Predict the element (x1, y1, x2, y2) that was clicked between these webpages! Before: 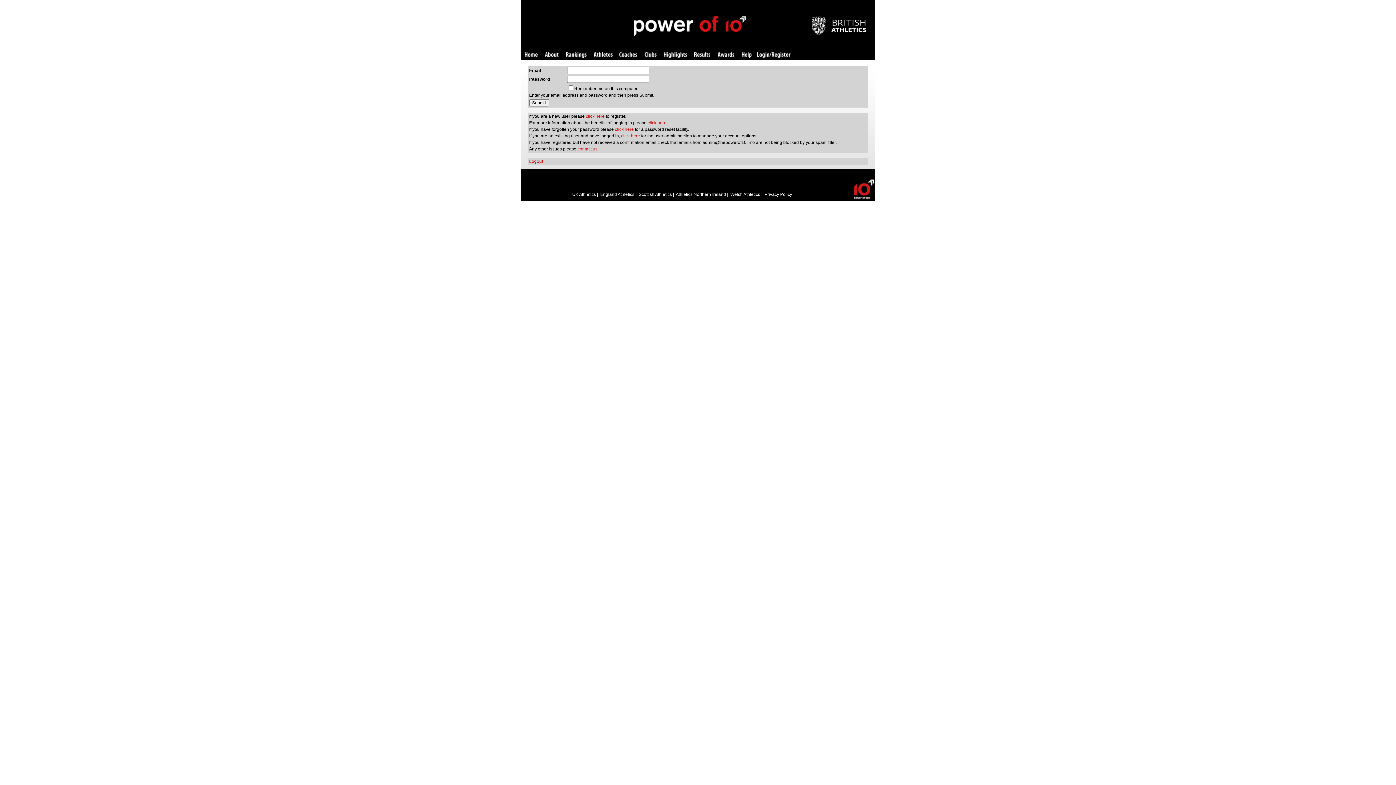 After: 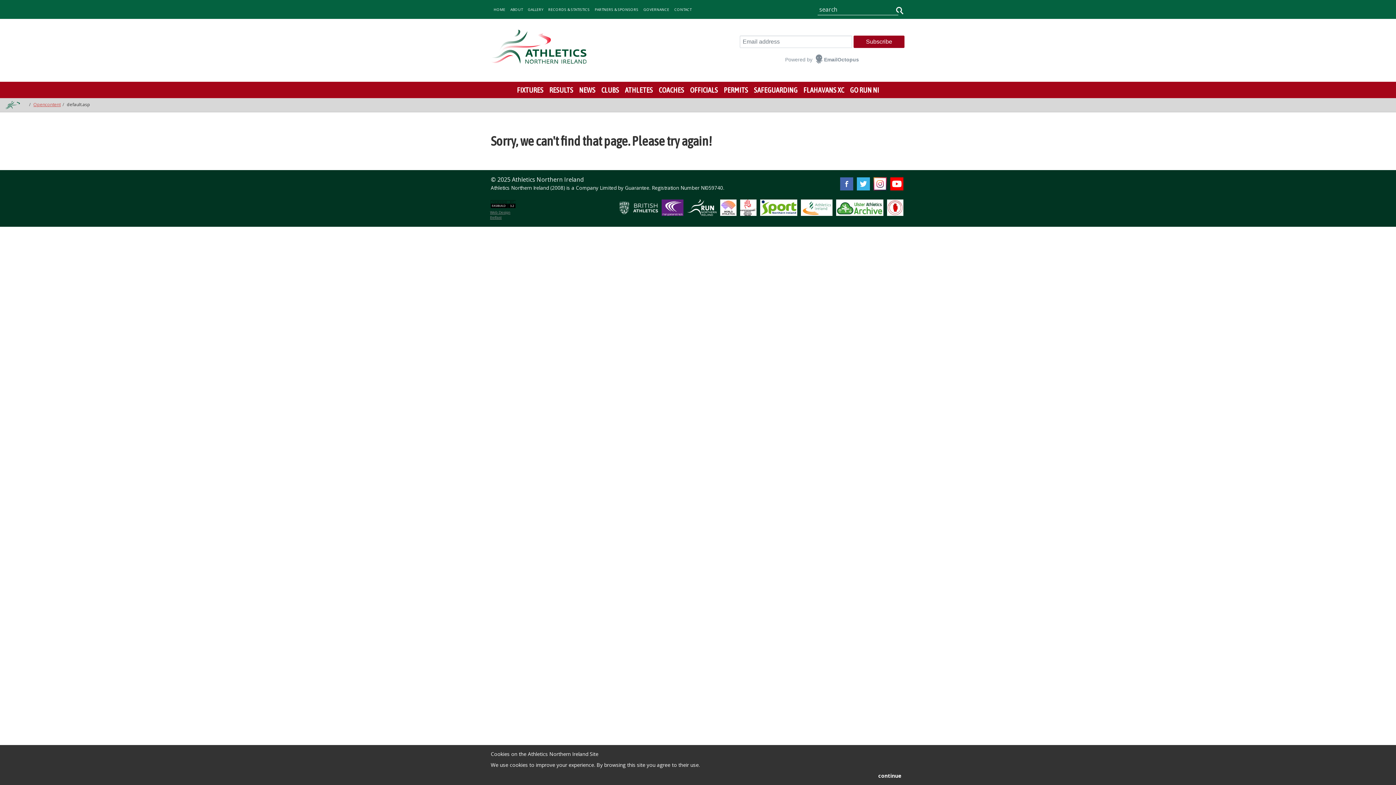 Action: bbox: (676, 192, 726, 197) label: Athletics Northern Ireland